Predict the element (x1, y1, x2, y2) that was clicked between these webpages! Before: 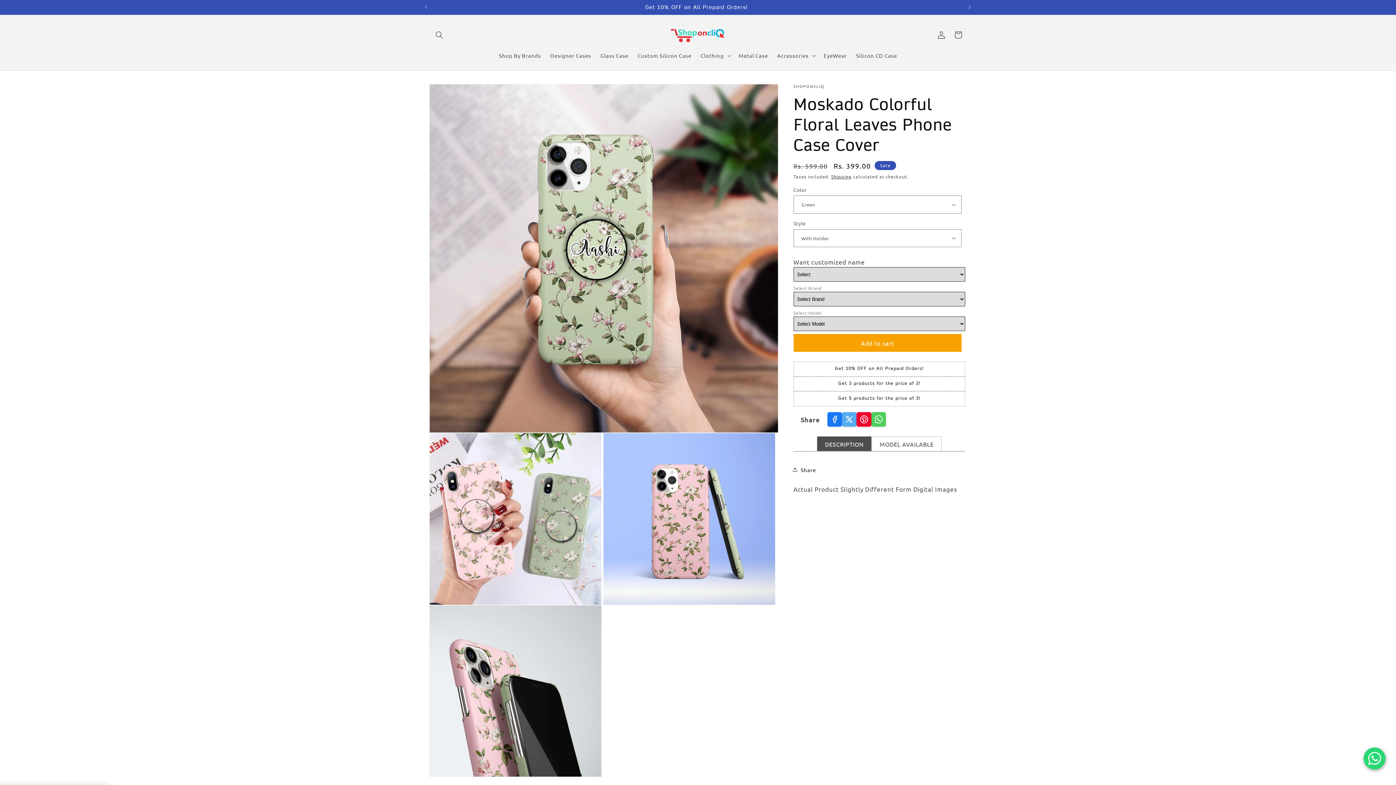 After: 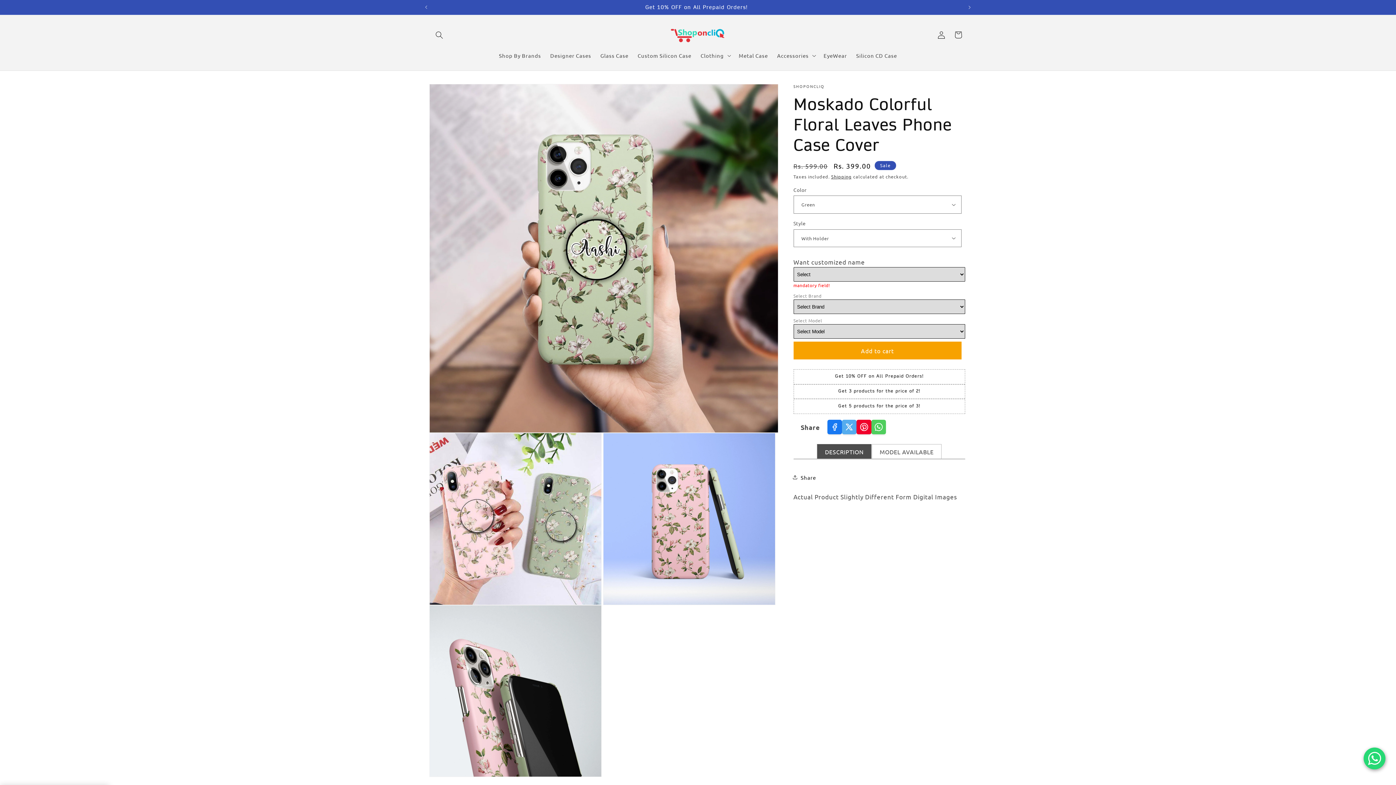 Action: label: Add to cart bbox: (793, 334, 961, 352)